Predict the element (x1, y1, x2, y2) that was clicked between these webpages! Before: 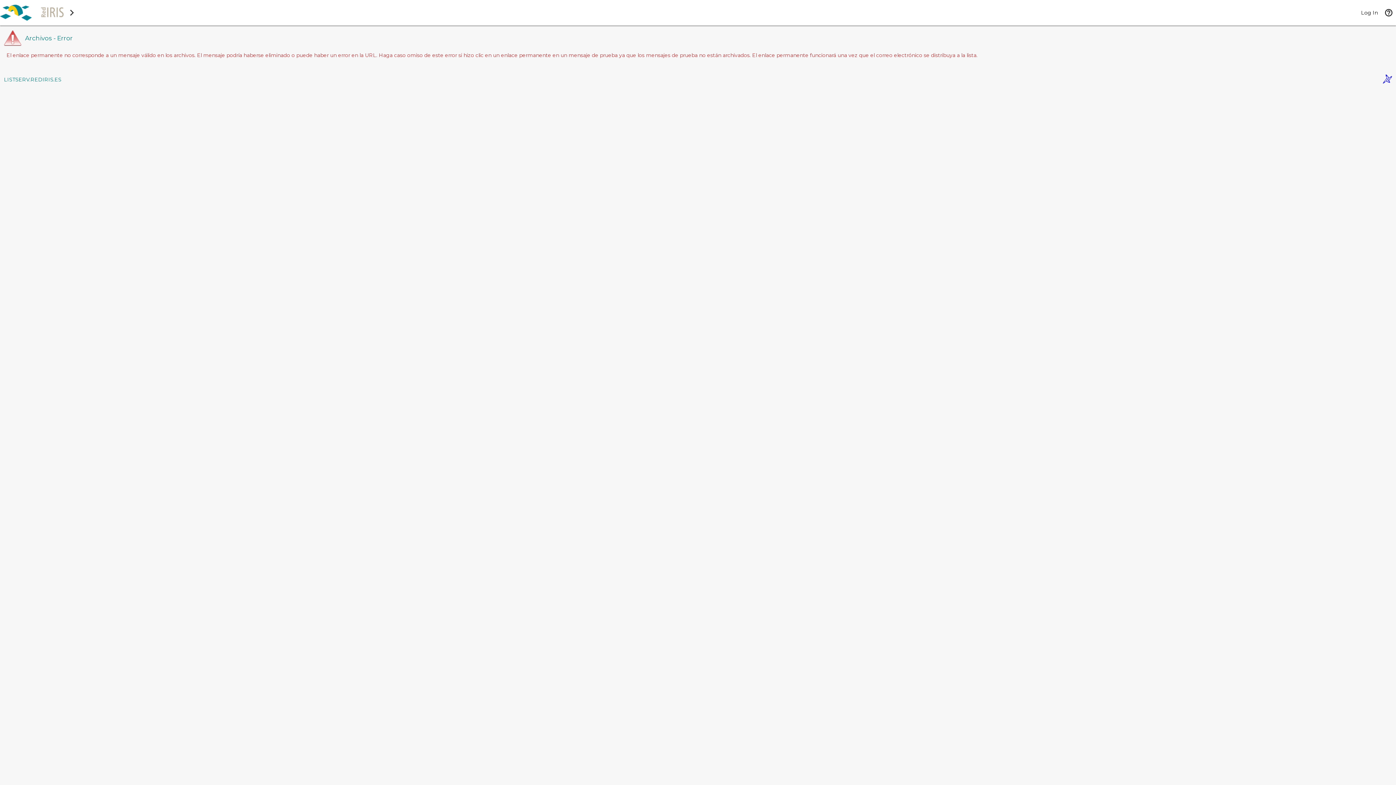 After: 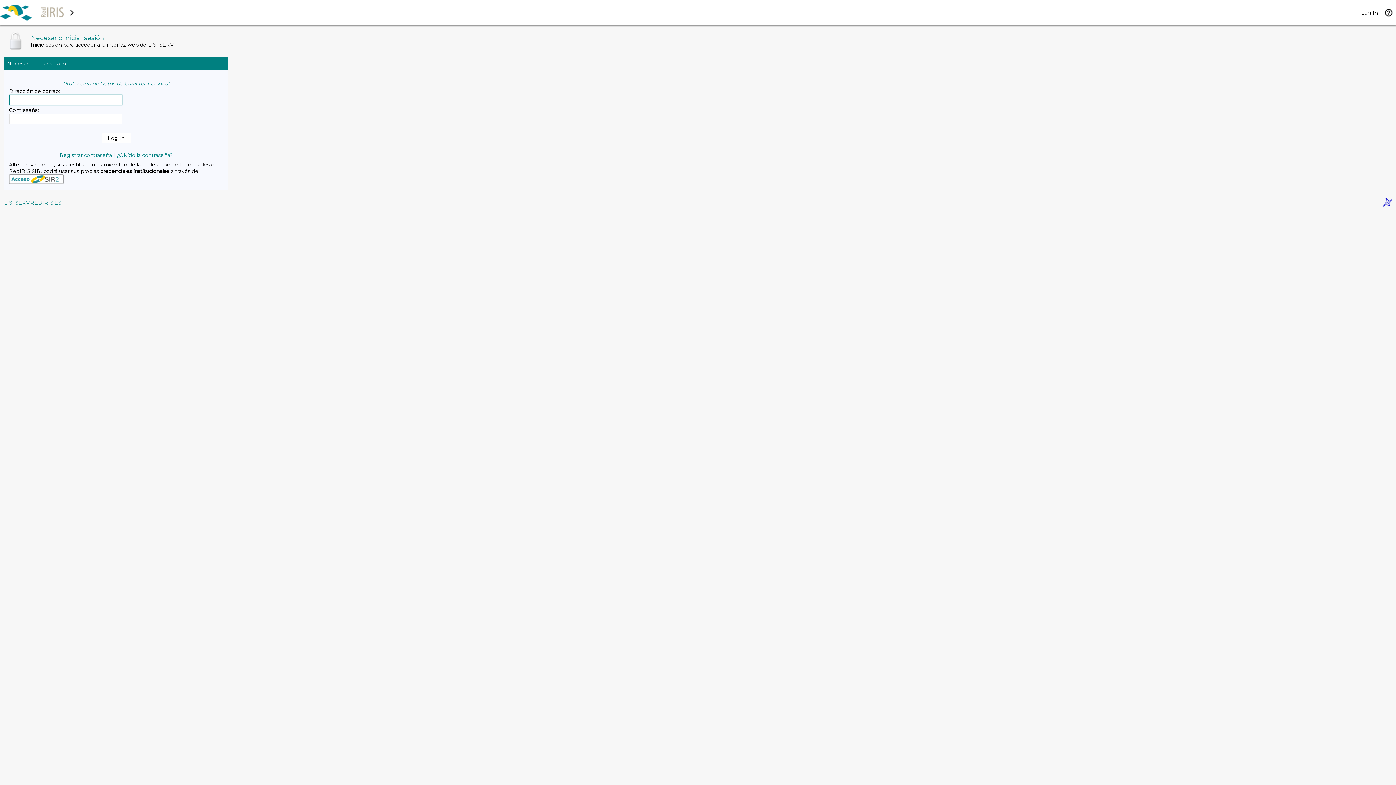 Action: bbox: (1361, 9, 1378, 16) label: Log In